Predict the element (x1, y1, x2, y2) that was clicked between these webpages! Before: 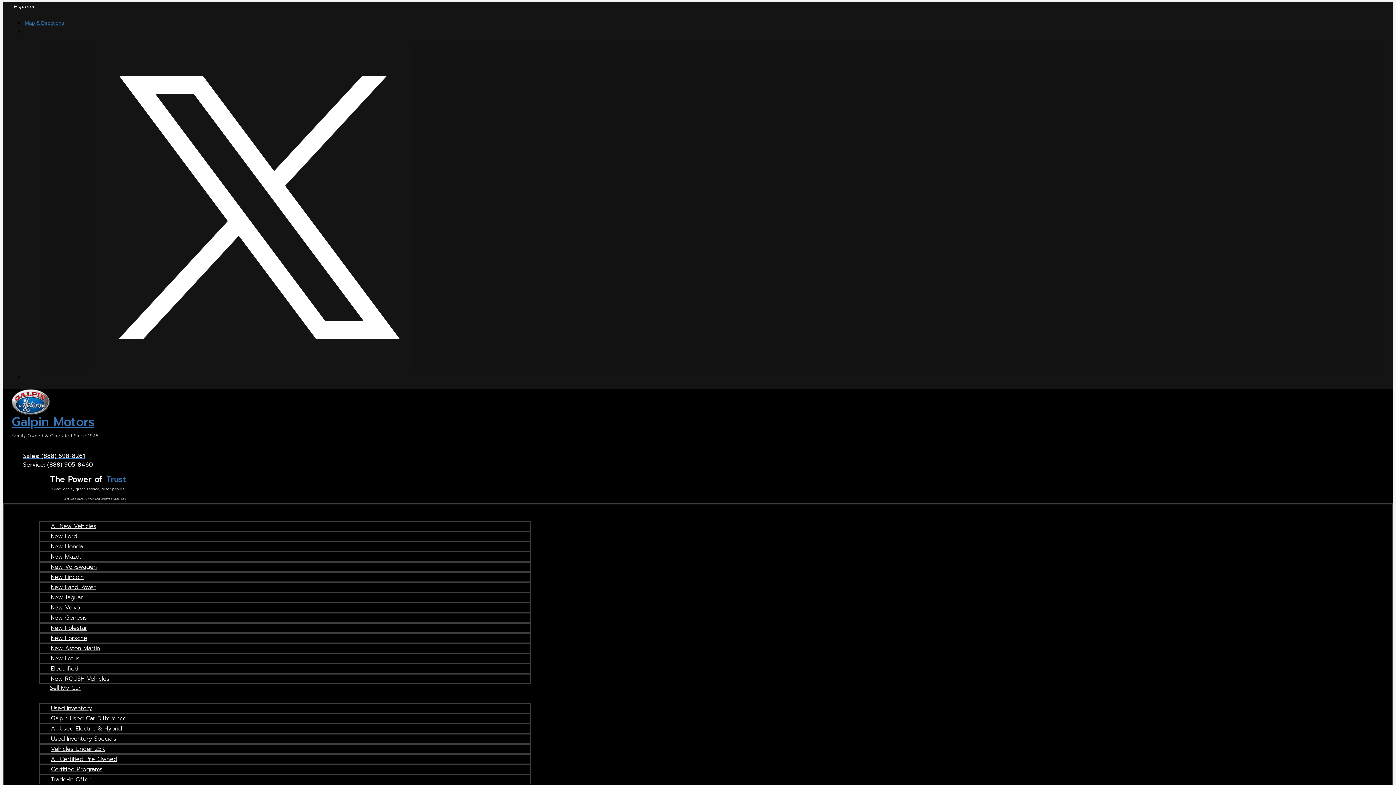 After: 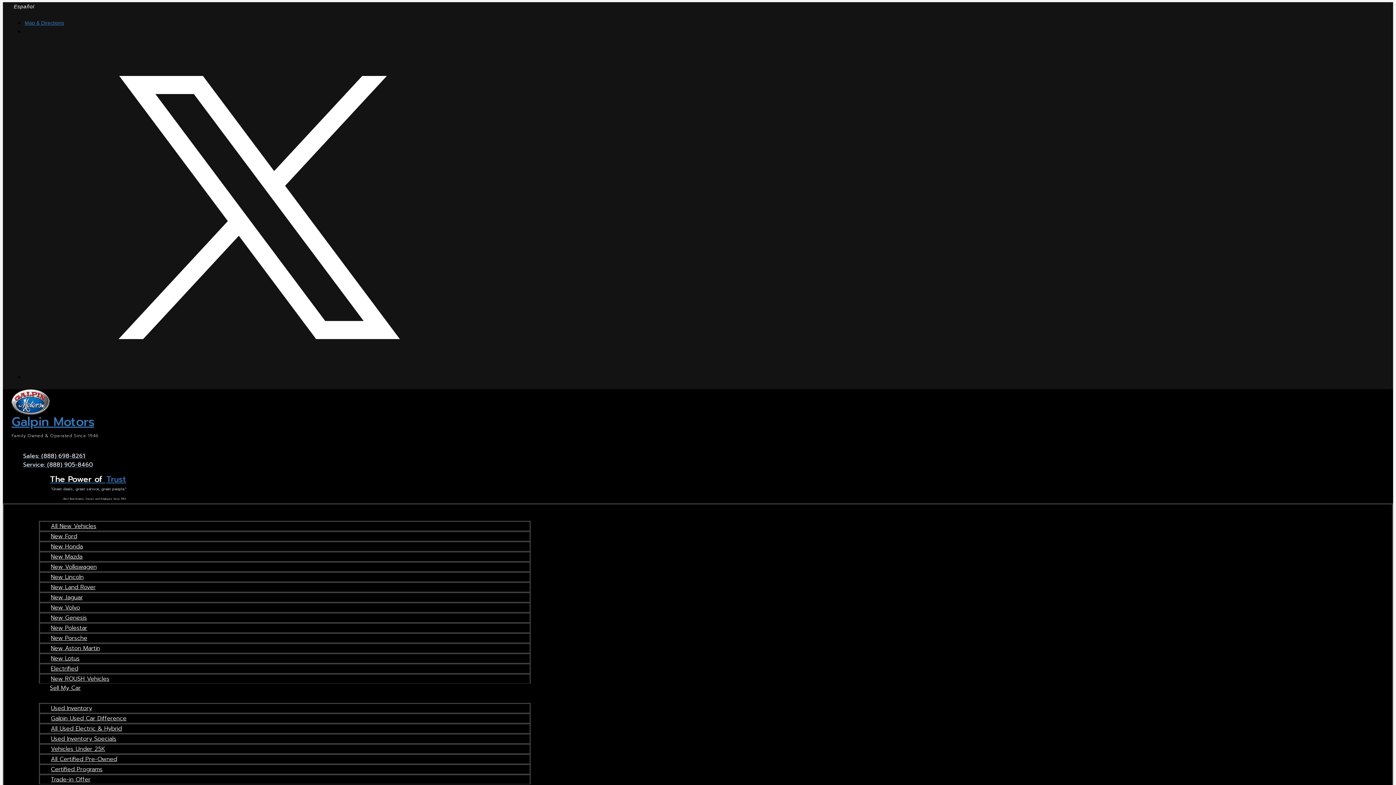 Action: label: Service: (888) 905-8460 bbox: (23, 460, 93, 469)